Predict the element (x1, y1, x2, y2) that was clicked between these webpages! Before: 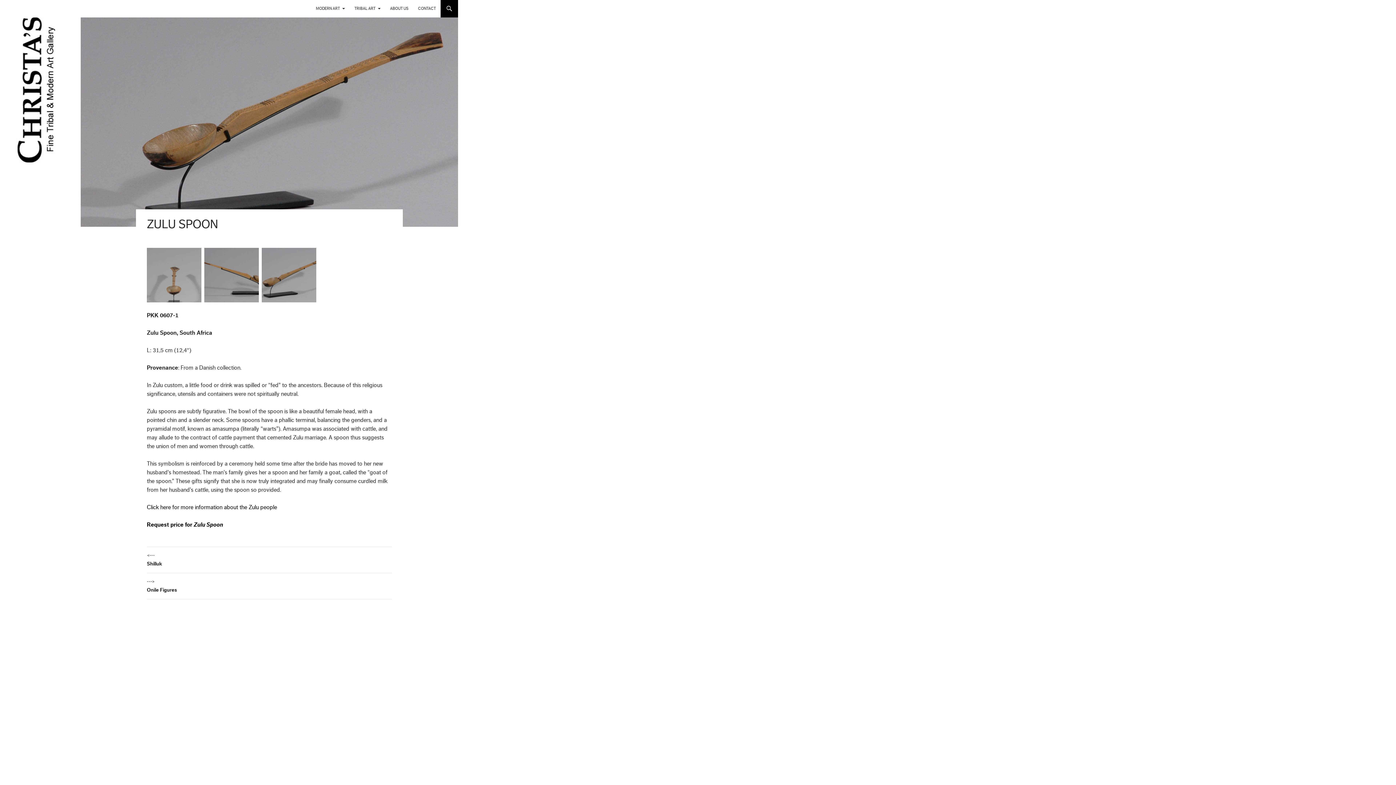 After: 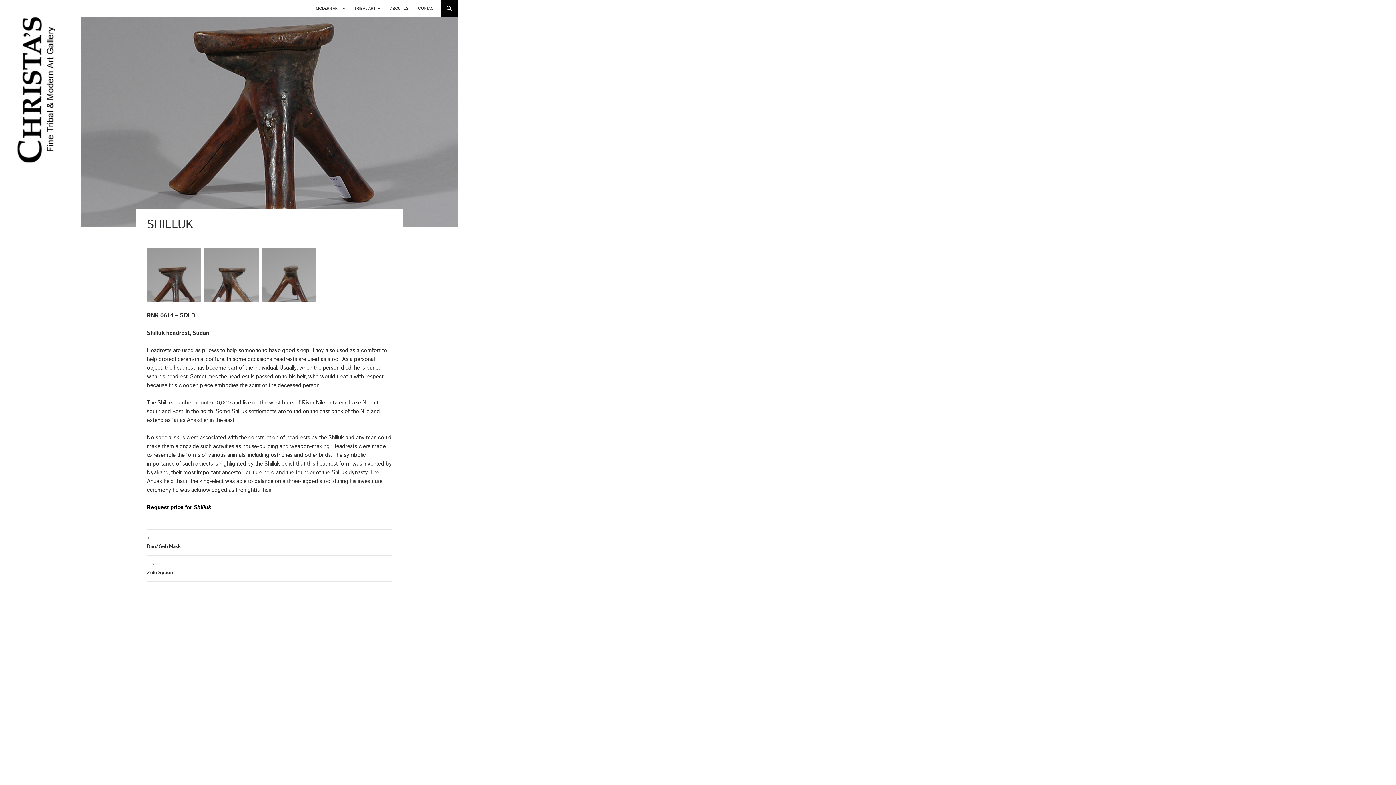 Action: bbox: (146, 547, 392, 573) label: <---
Shilluk